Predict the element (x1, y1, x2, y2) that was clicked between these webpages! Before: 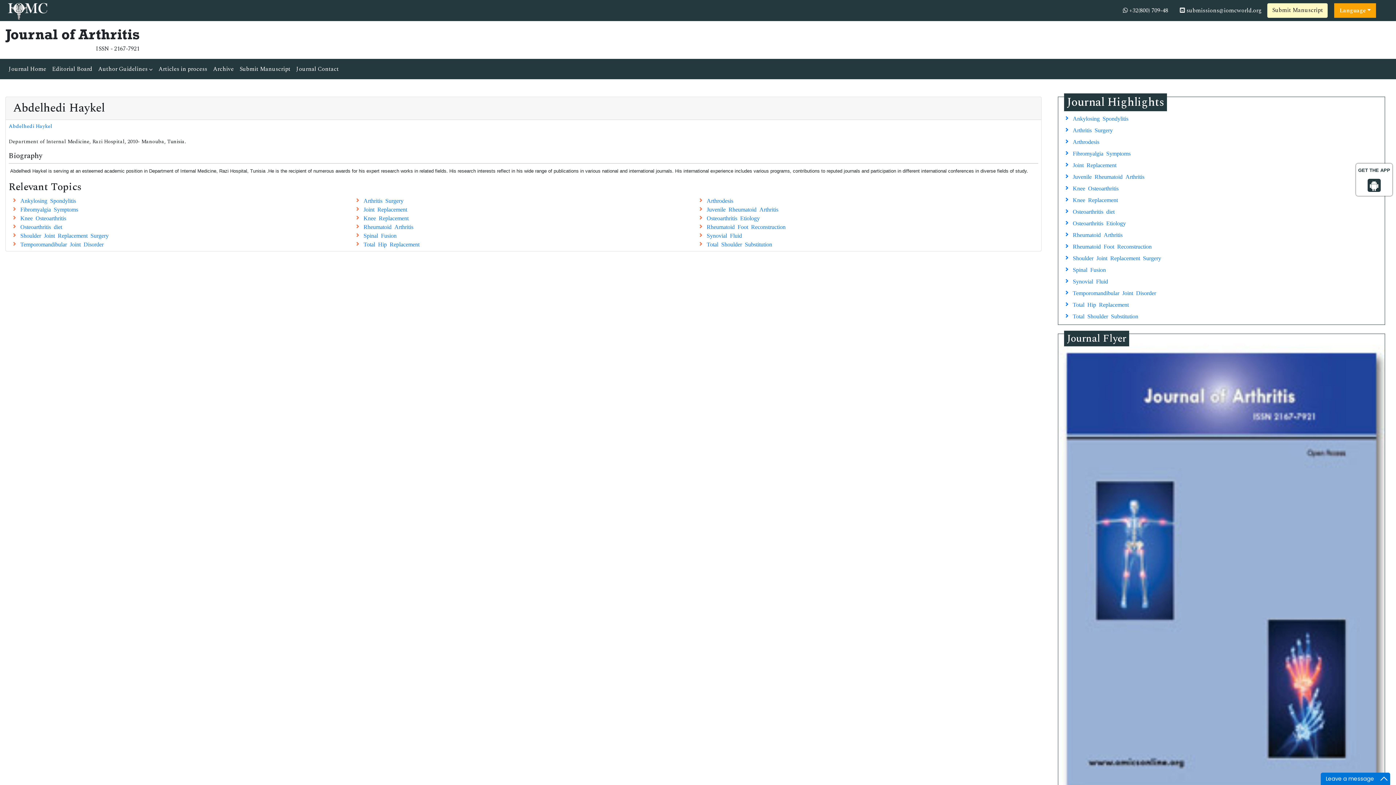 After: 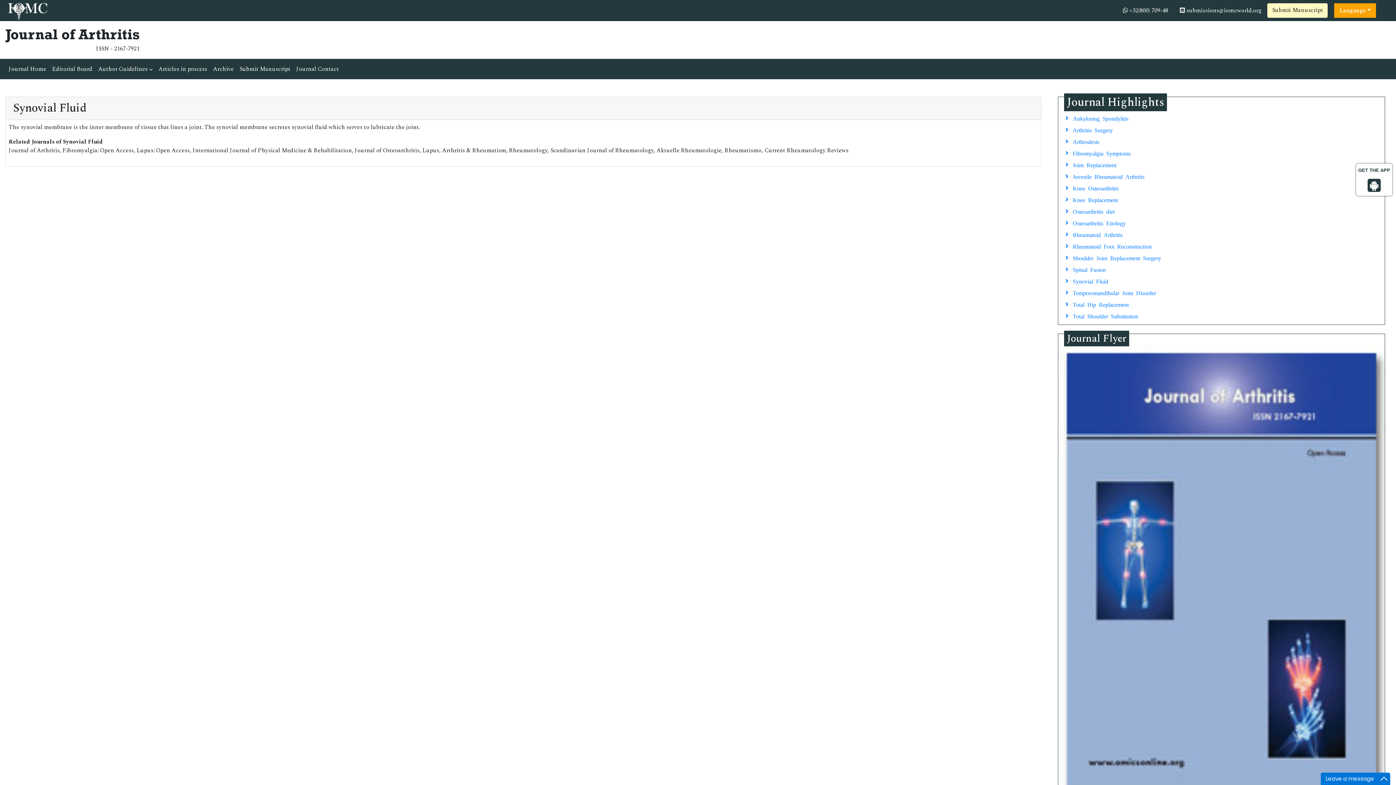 Action: bbox: (1061, 275, 1382, 286) label: Synovial Fluid